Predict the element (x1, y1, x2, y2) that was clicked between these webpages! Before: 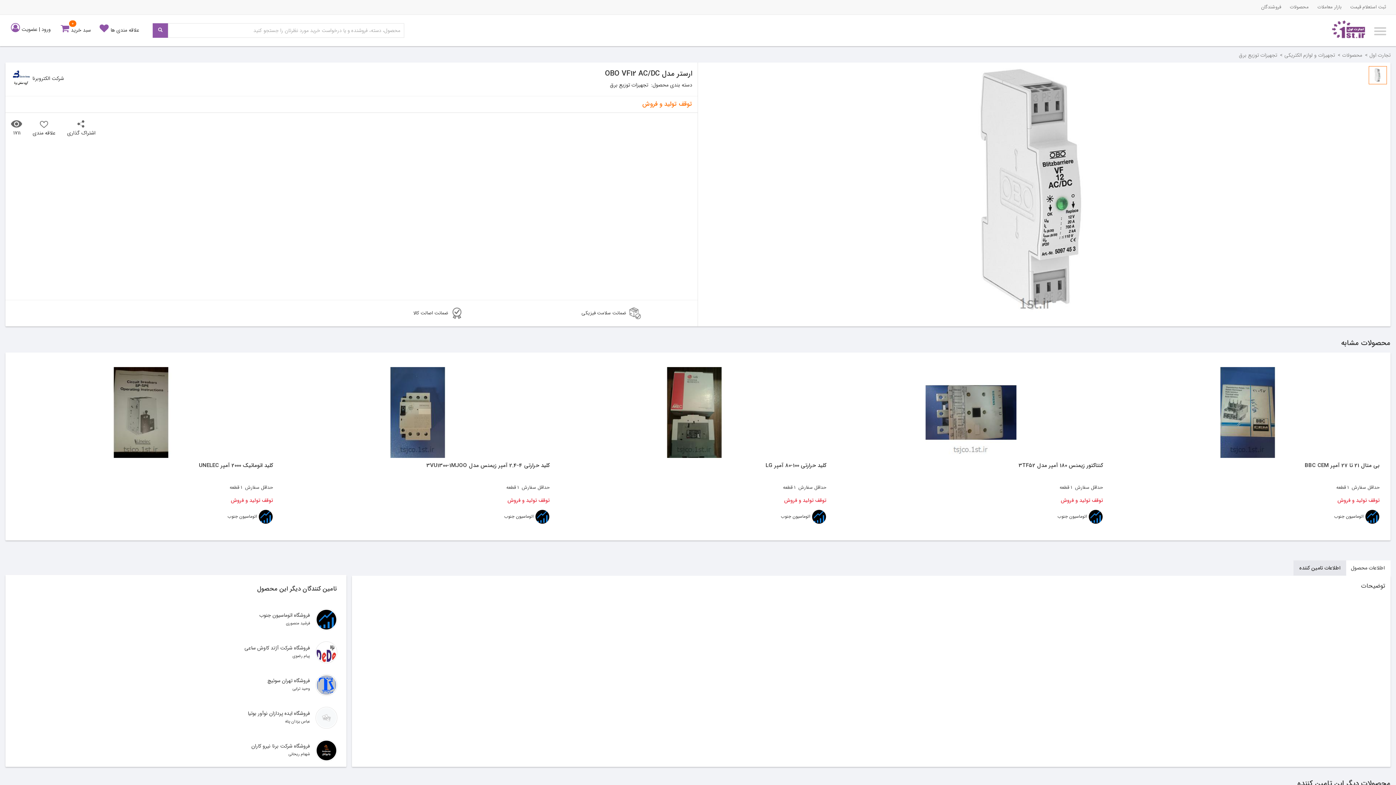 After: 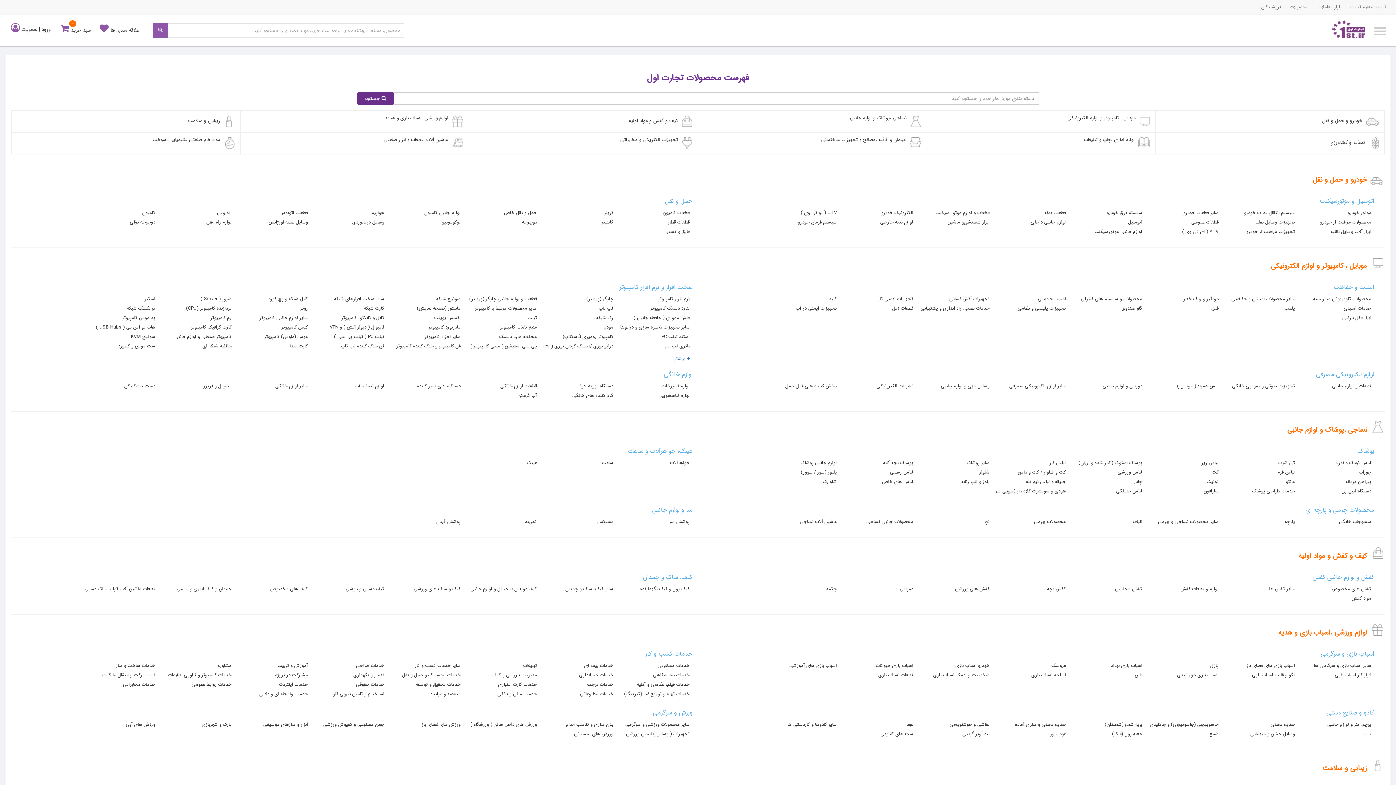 Action: bbox: (1285, 0, 1313, 14) label: محصولات